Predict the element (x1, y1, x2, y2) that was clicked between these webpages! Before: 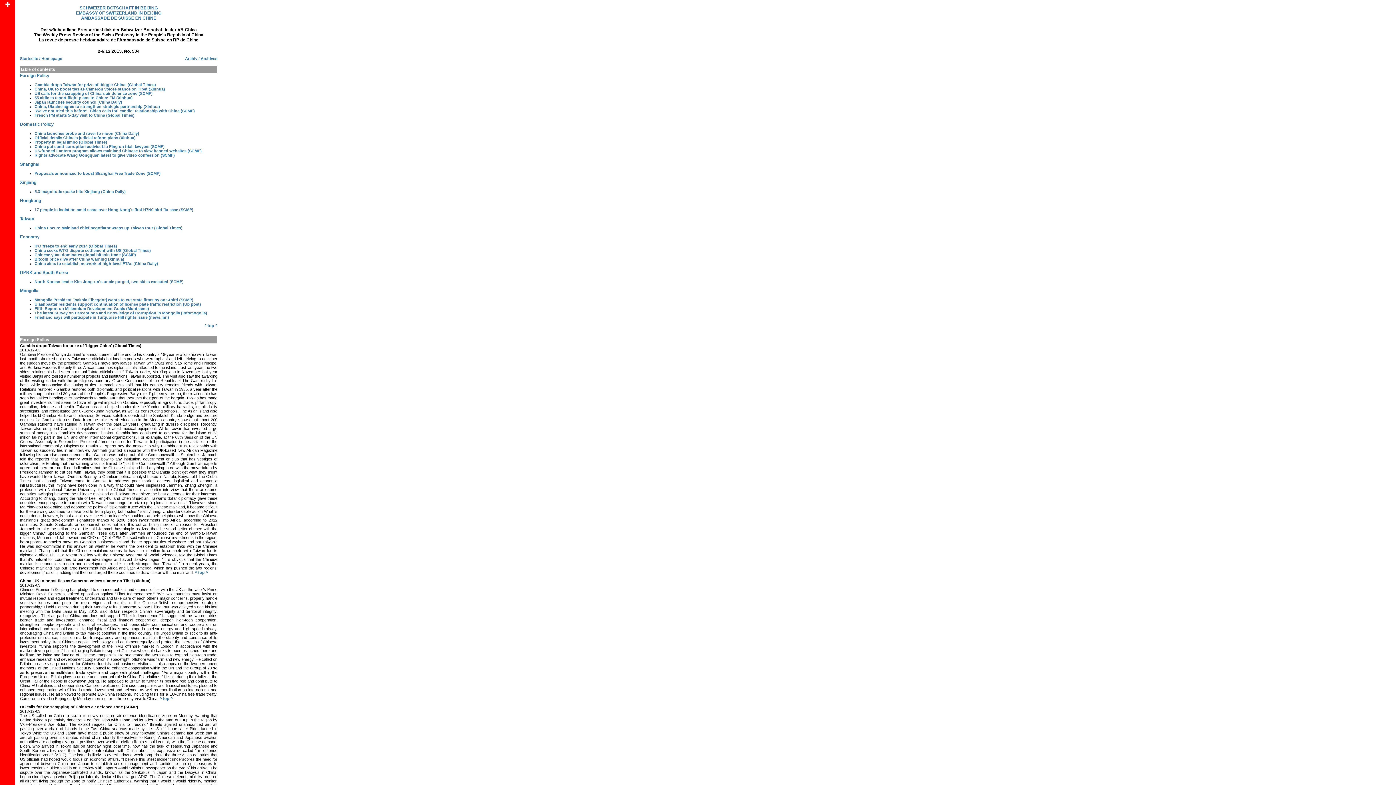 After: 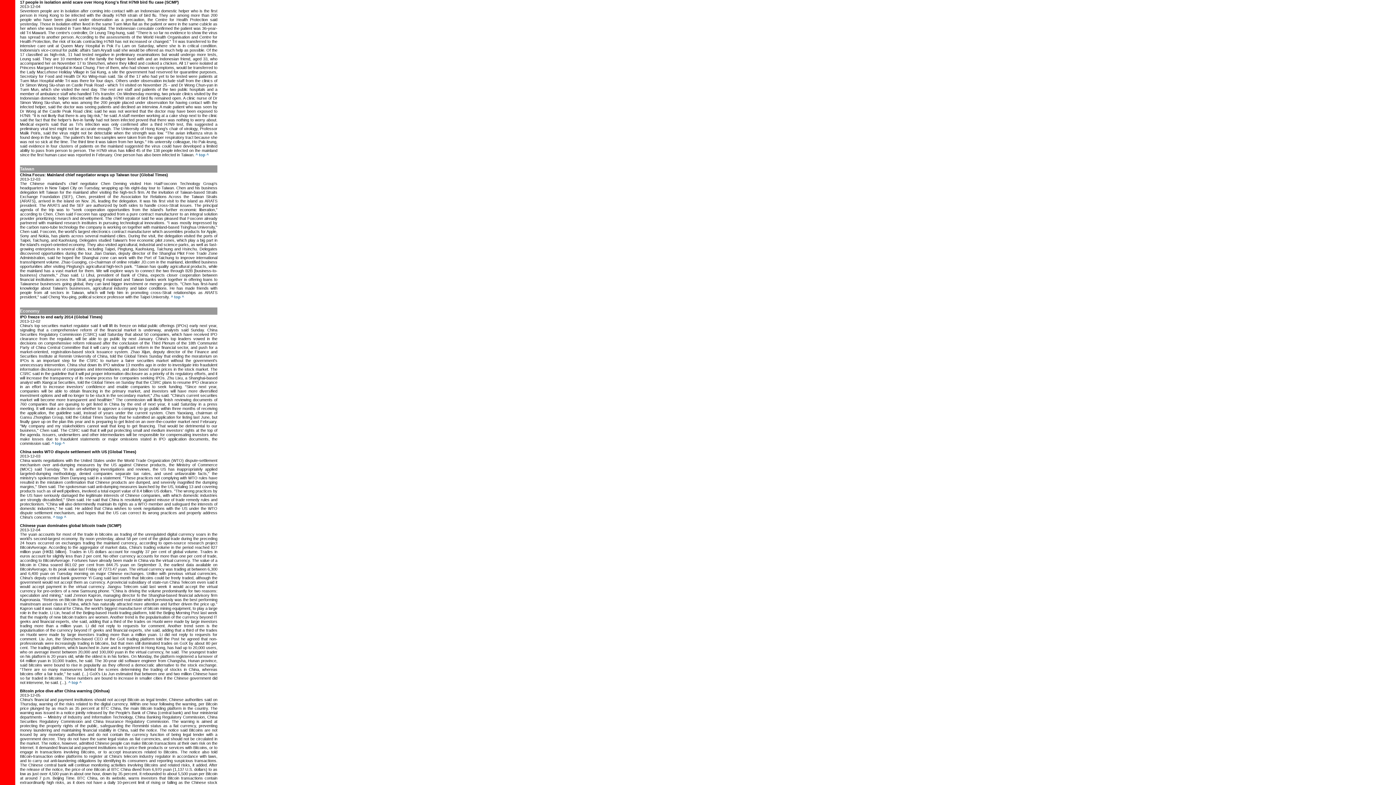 Action: label: 17 people in isolation amid scare over Hong Kong's first H7N9 bird flu case (SCMP) bbox: (34, 207, 193, 212)